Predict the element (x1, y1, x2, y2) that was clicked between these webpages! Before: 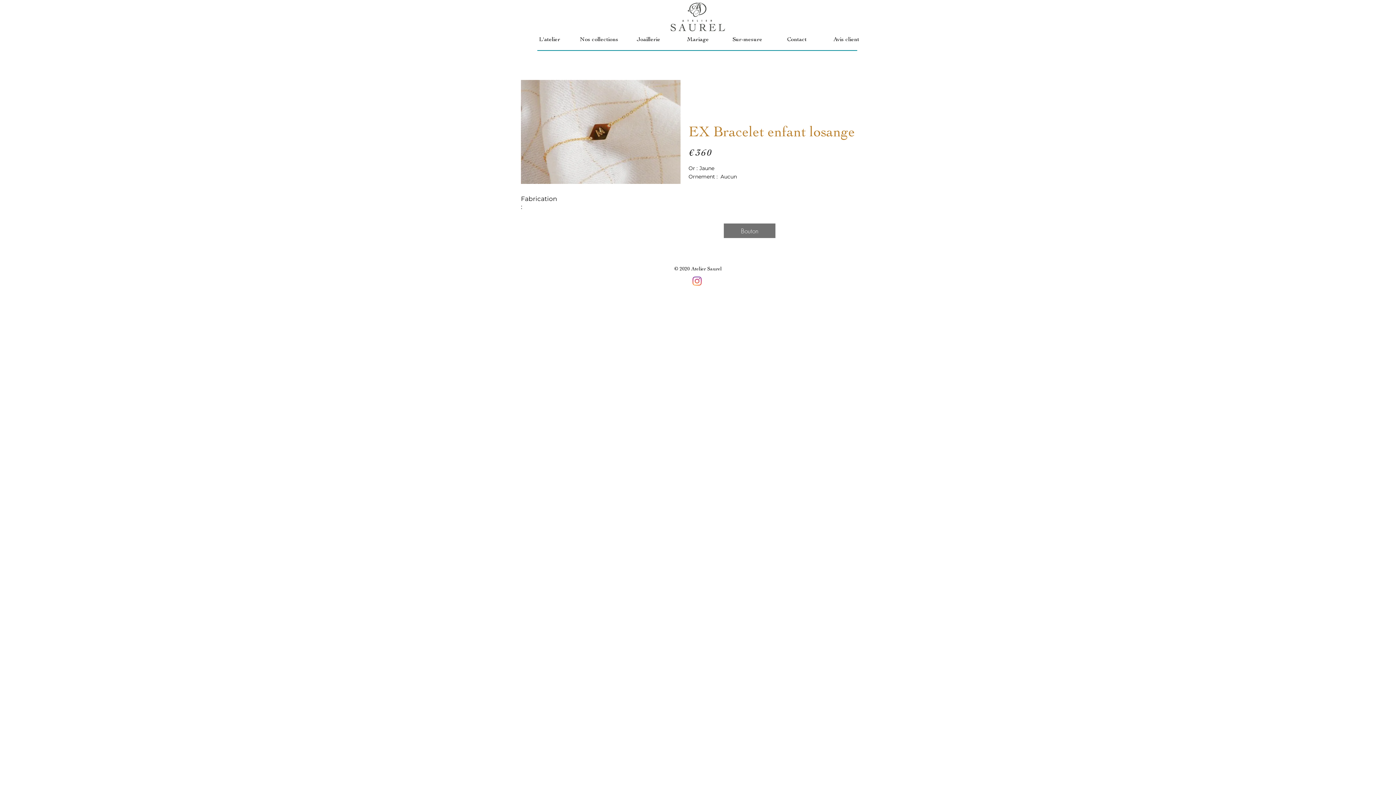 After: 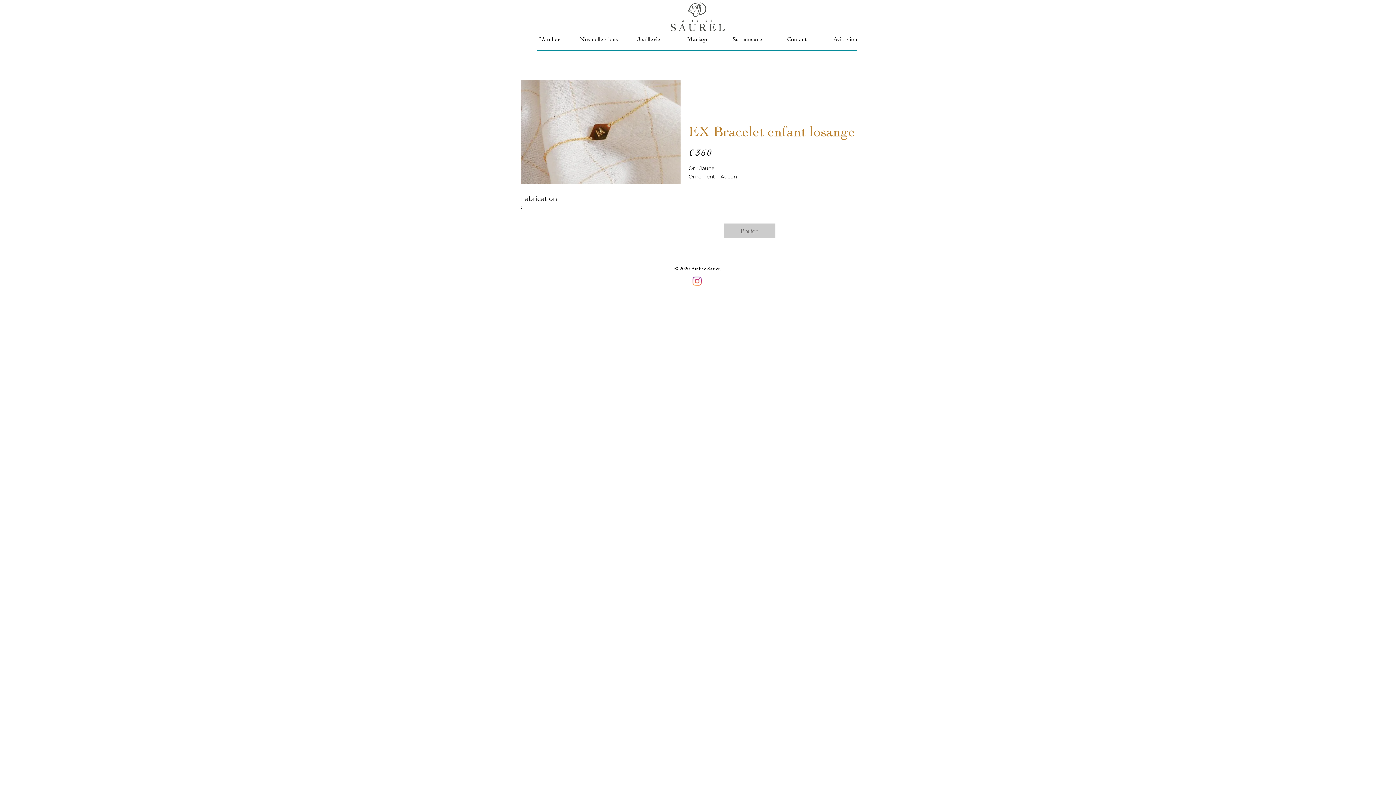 Action: label: Bouton bbox: (724, 223, 775, 238)